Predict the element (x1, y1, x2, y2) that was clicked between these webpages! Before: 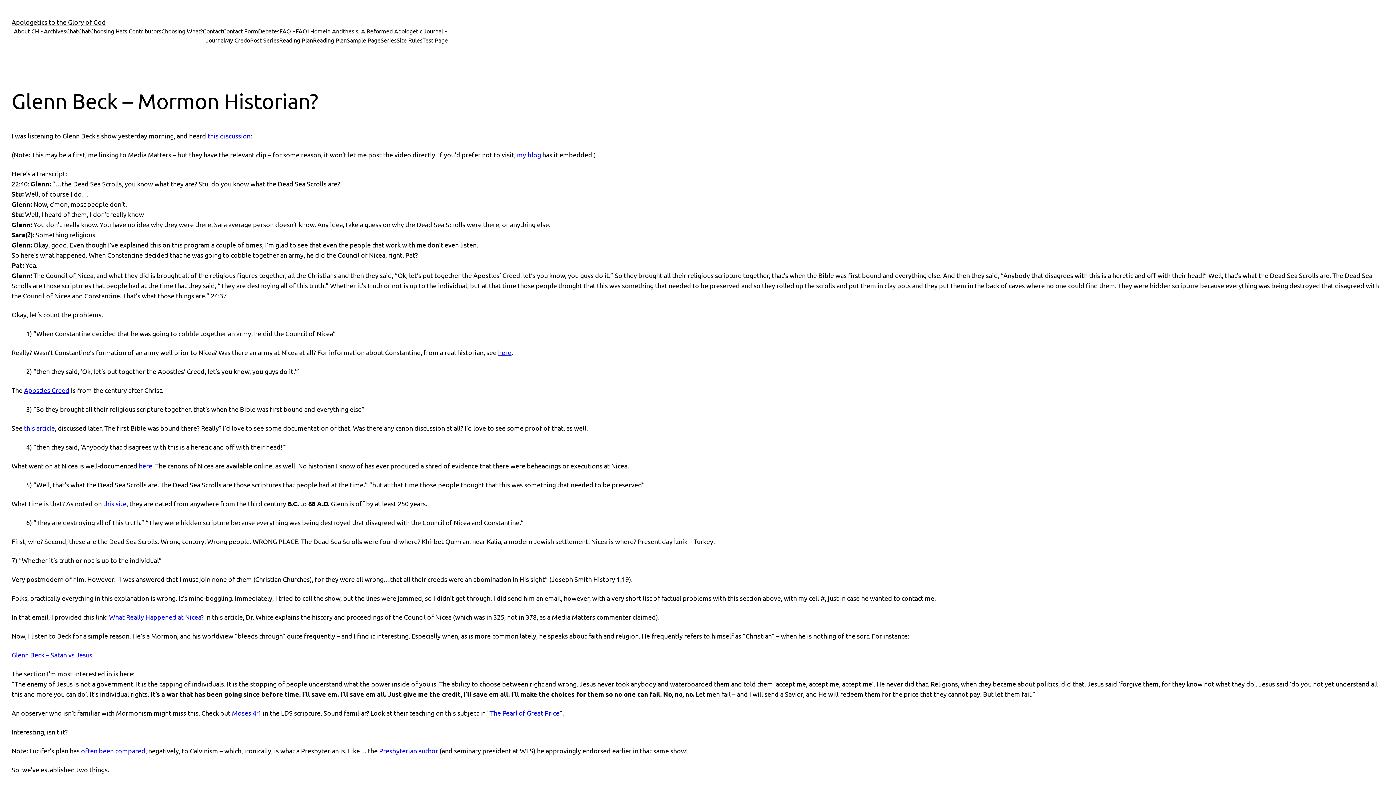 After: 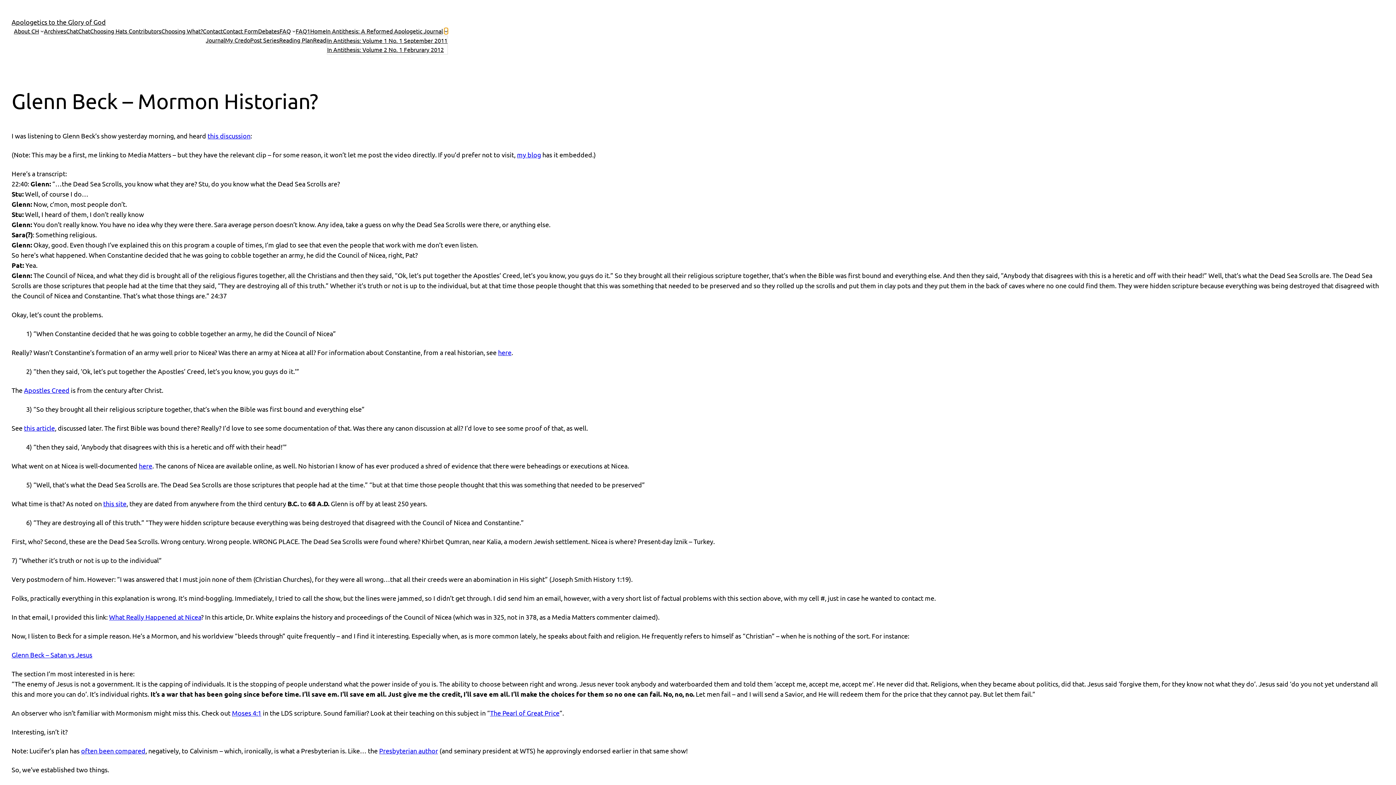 Action: label: In Antithesis: A Reformed Apologetic Journal submenu bbox: (444, 29, 448, 32)